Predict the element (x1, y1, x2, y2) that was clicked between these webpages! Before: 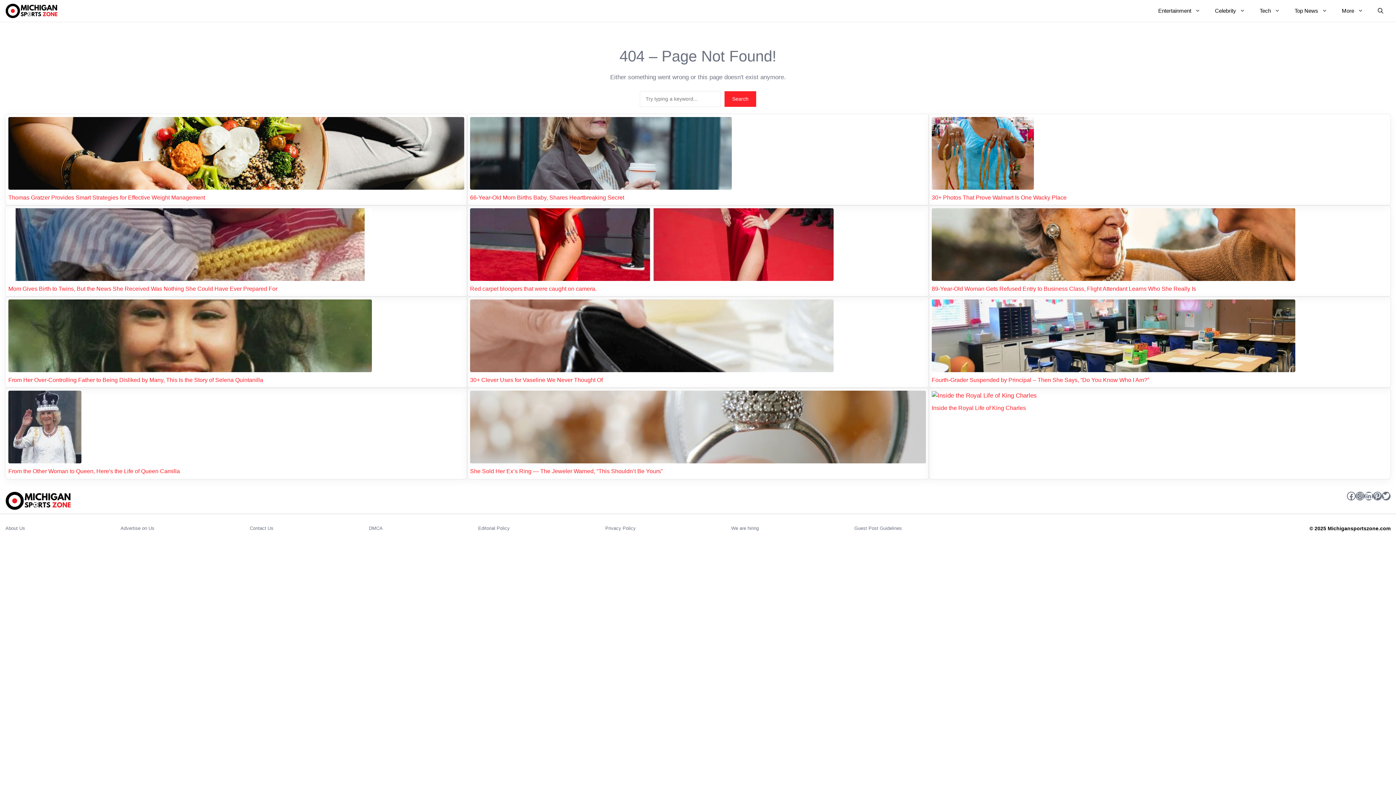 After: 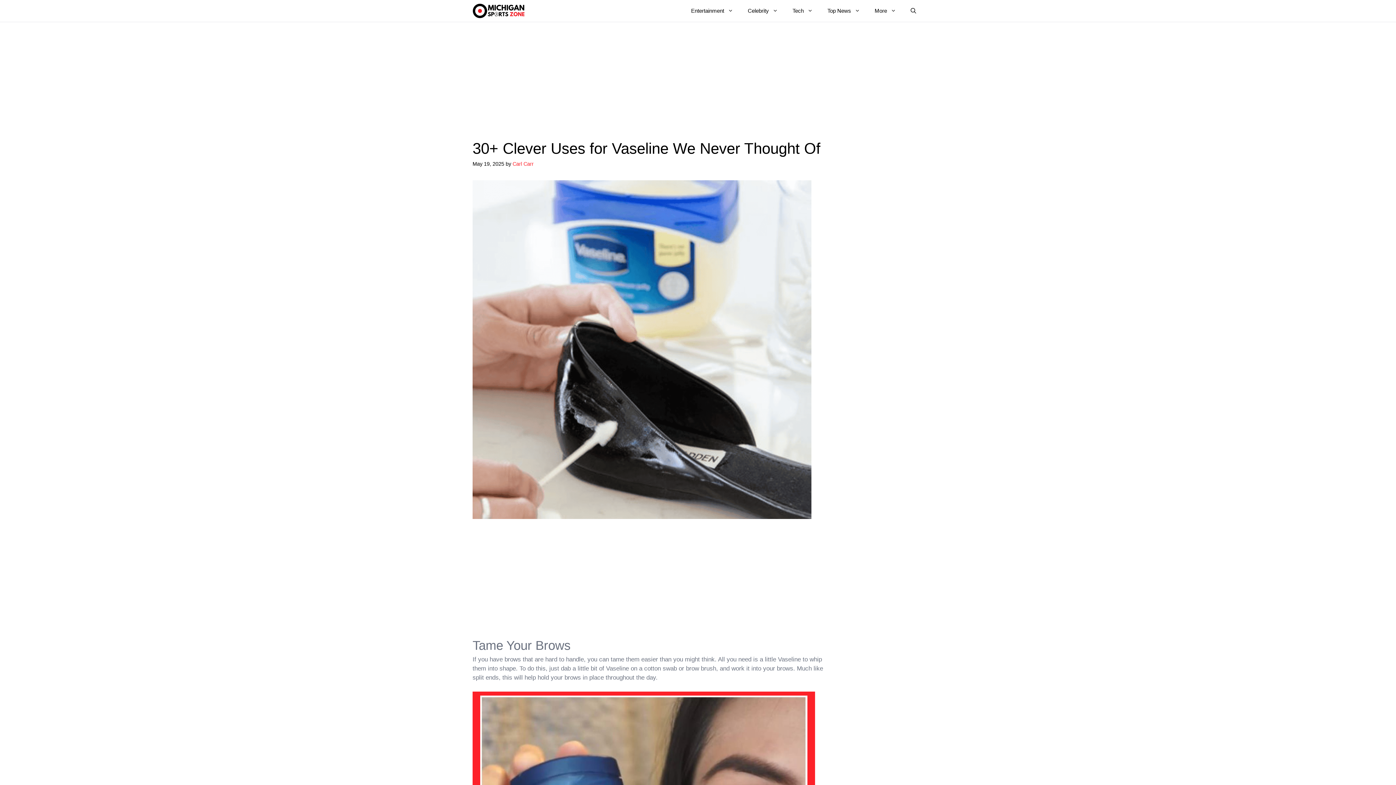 Action: bbox: (470, 299, 926, 372)